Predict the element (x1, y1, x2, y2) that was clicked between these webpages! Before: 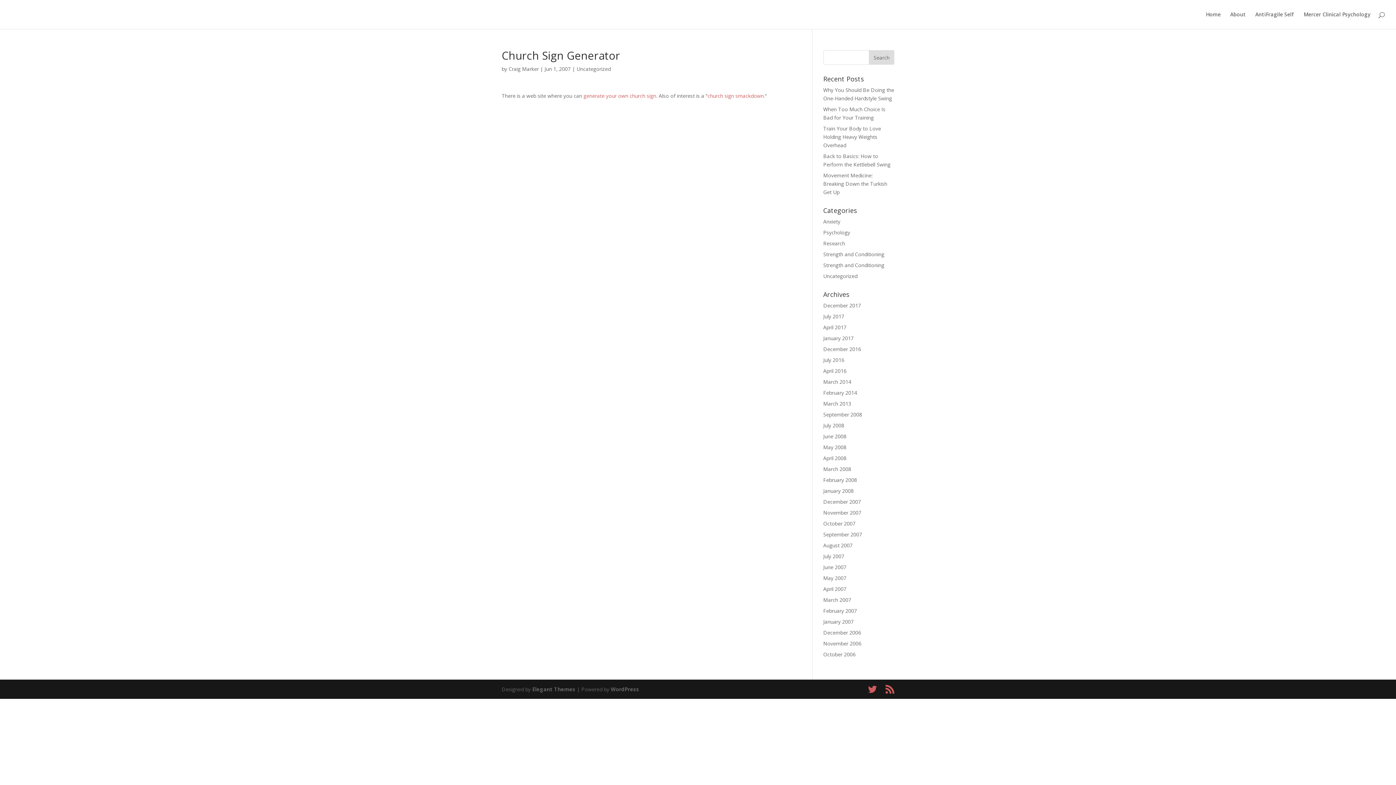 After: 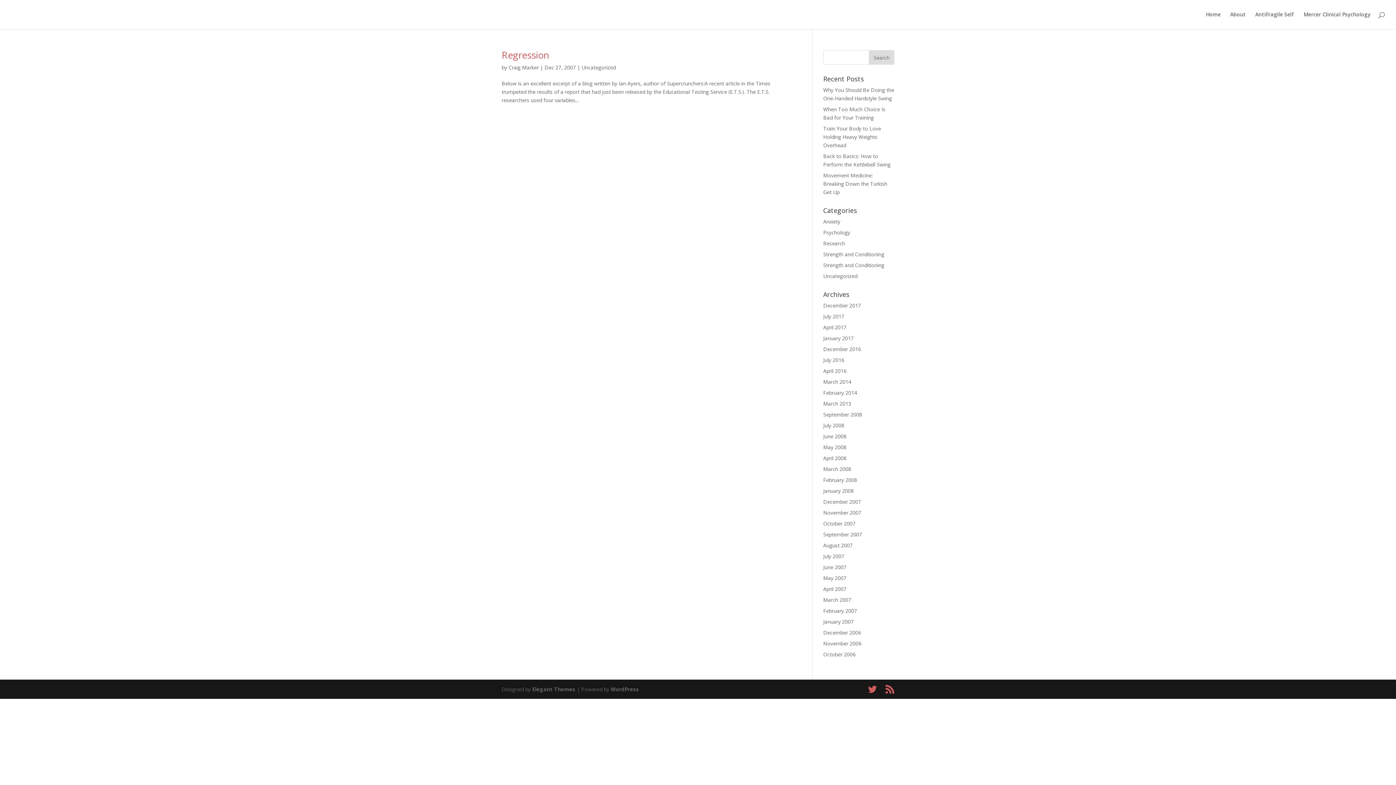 Action: label: December 2007 bbox: (823, 498, 861, 505)